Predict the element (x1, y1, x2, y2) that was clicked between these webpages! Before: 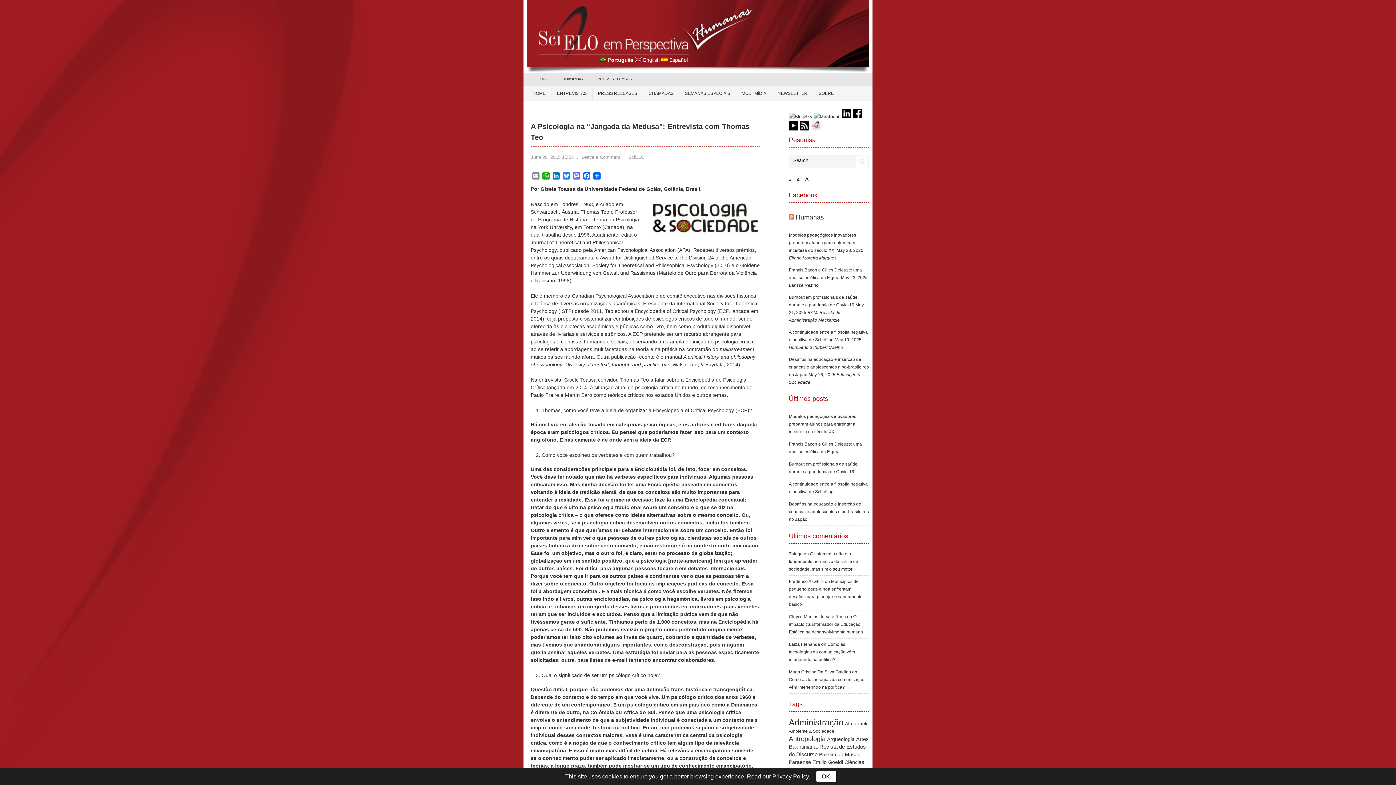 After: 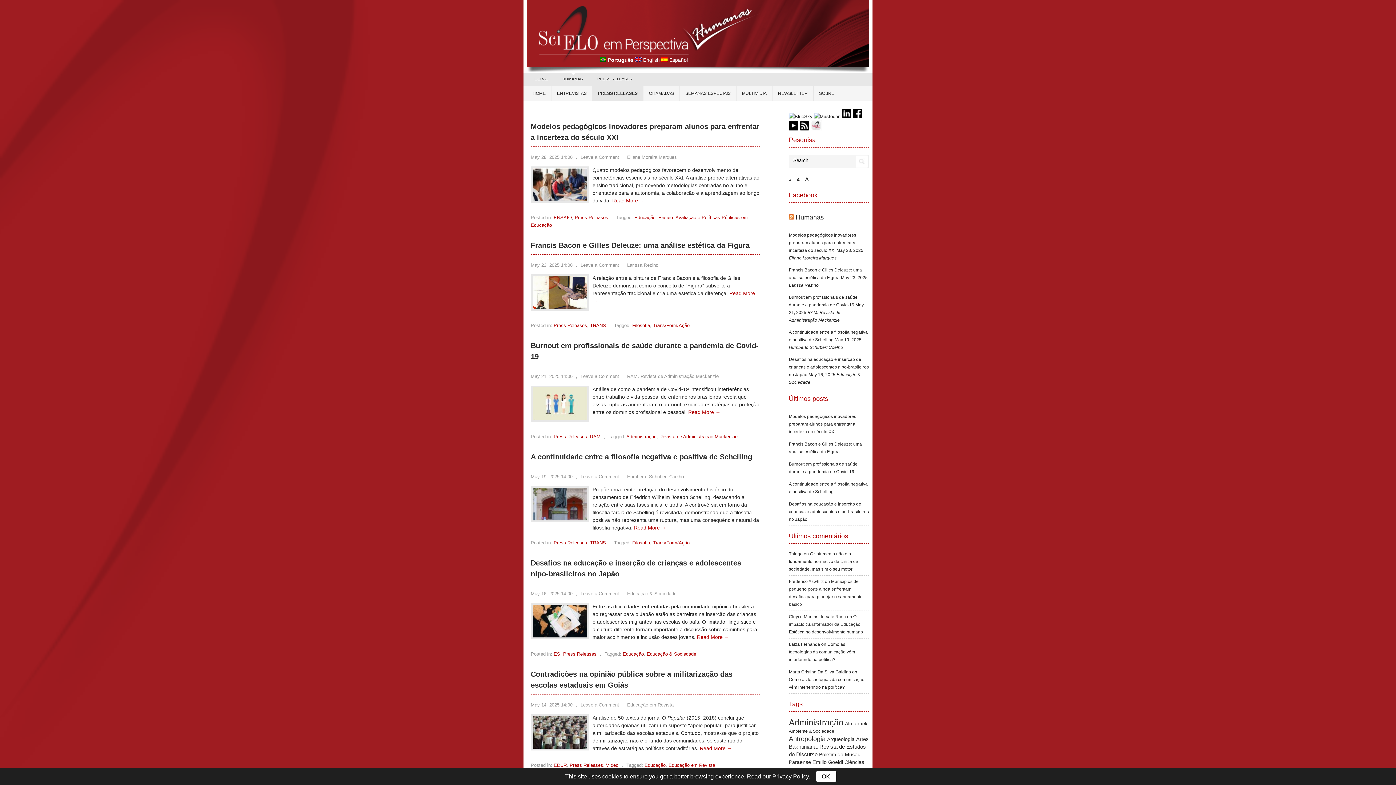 Action: bbox: (592, 85, 642, 101) label: PRESS RELEASES